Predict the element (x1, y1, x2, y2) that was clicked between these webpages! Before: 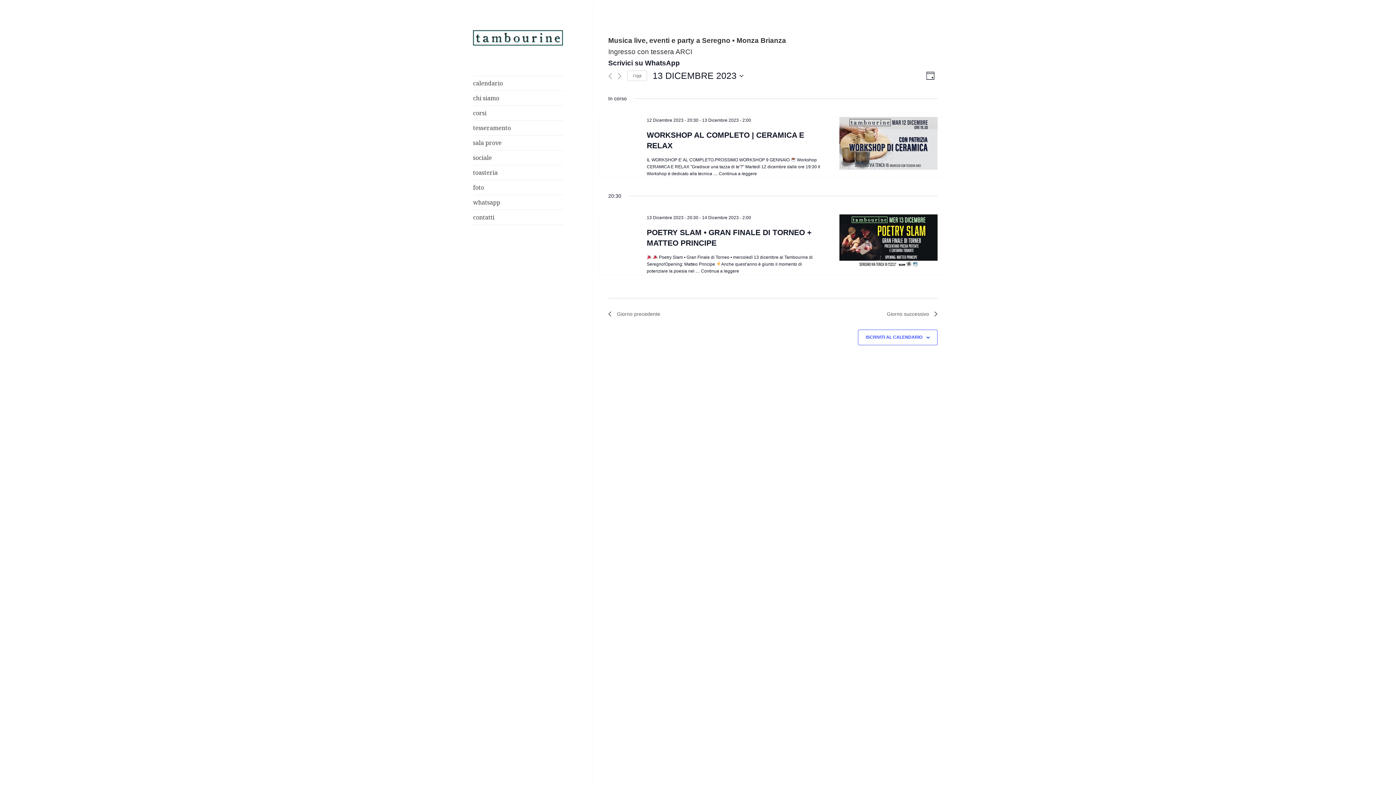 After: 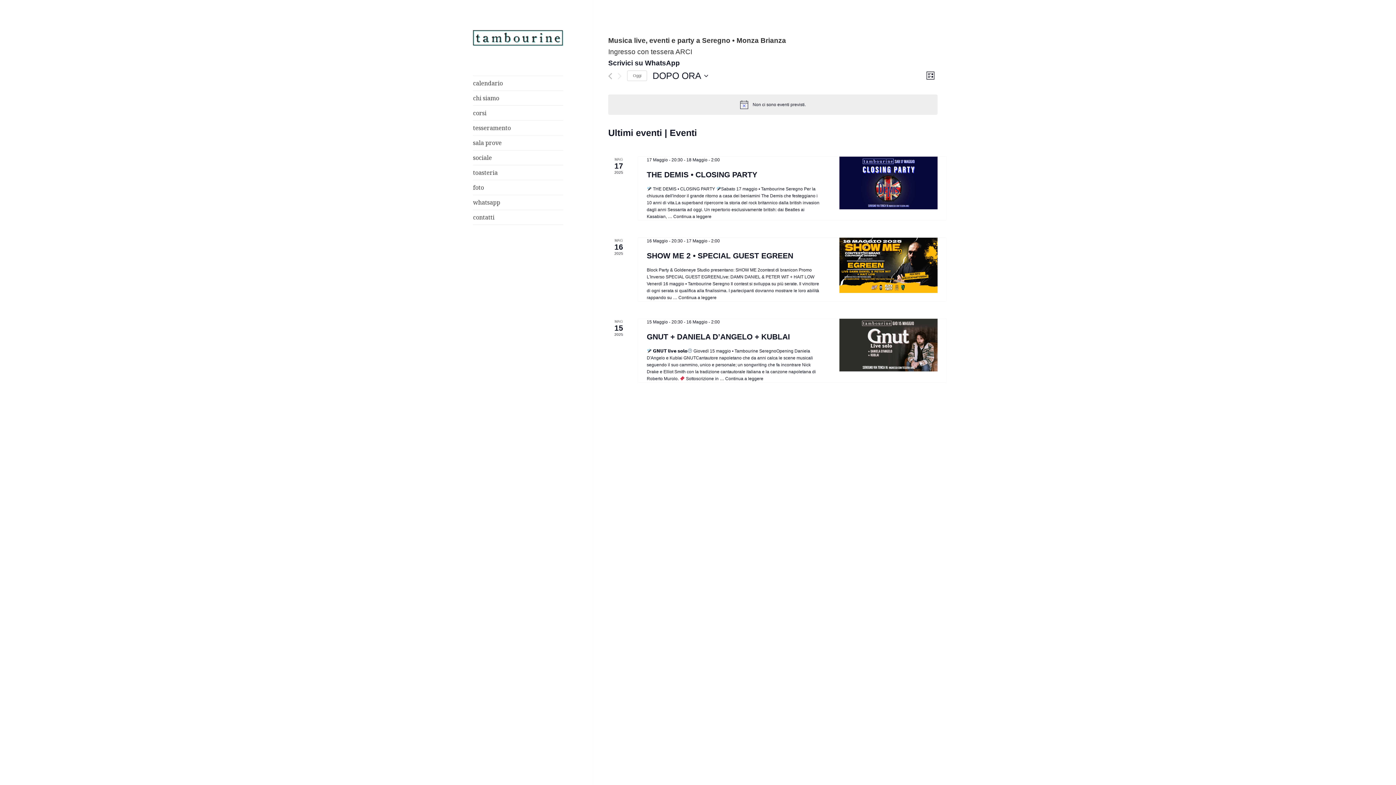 Action: bbox: (473, 32, 563, 41)